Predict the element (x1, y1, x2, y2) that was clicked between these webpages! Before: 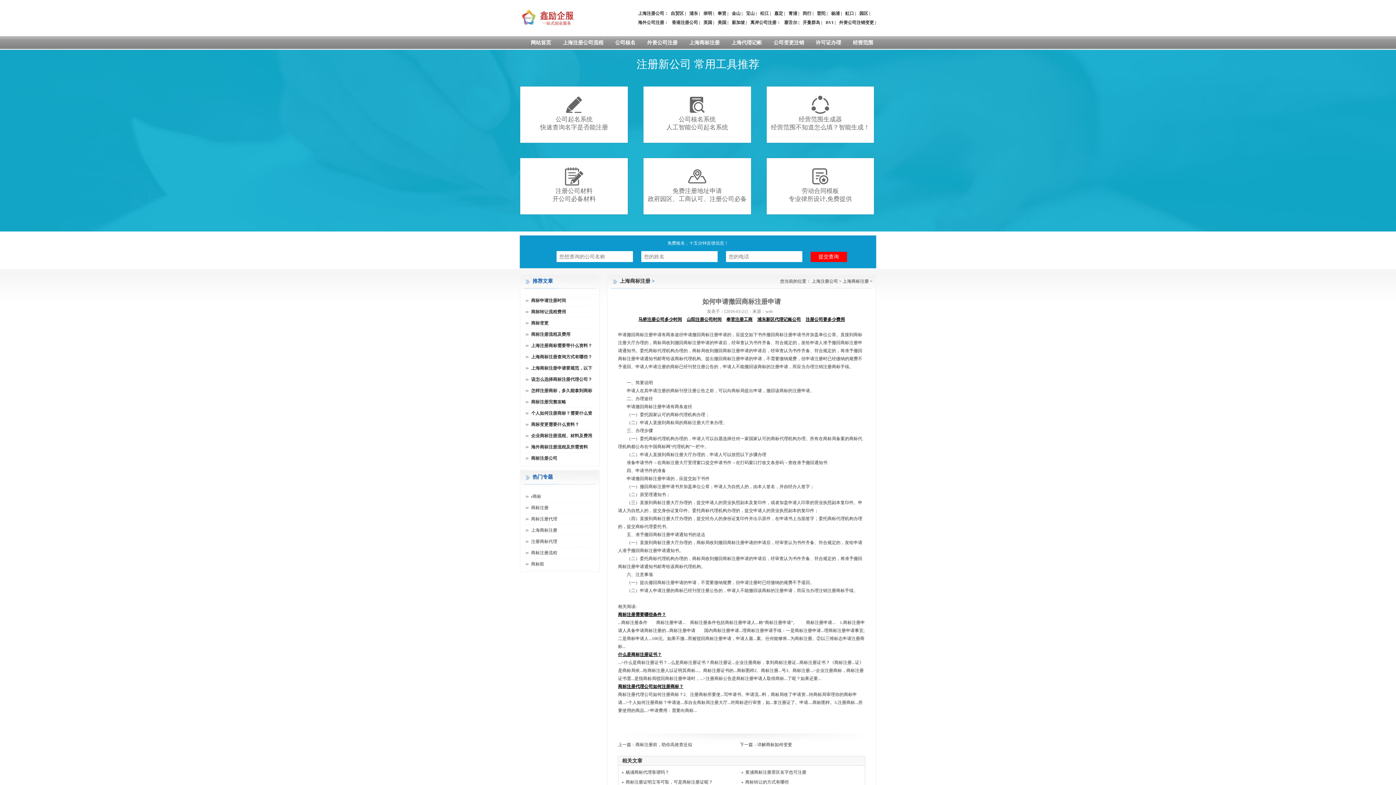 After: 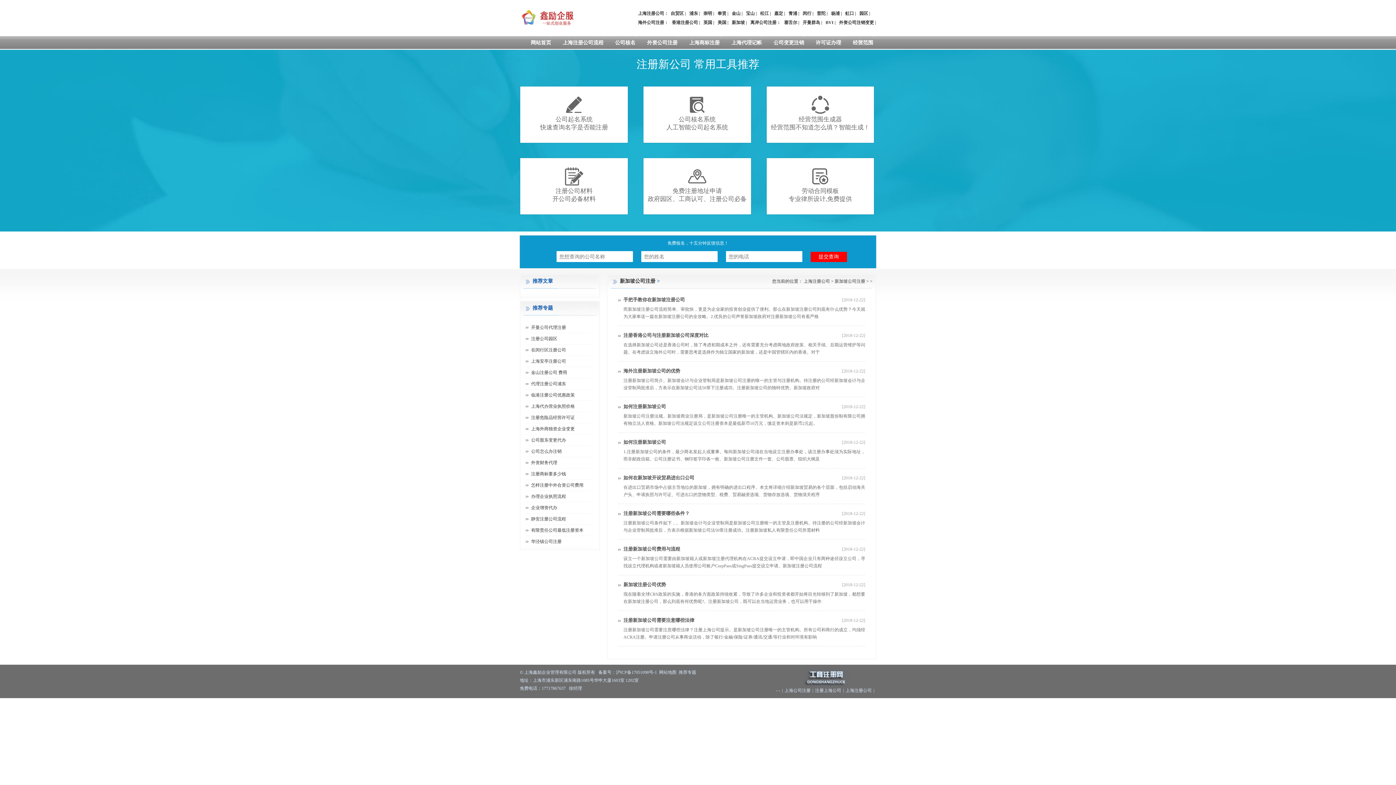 Action: label: 新加坡 bbox: (732, 20, 745, 25)